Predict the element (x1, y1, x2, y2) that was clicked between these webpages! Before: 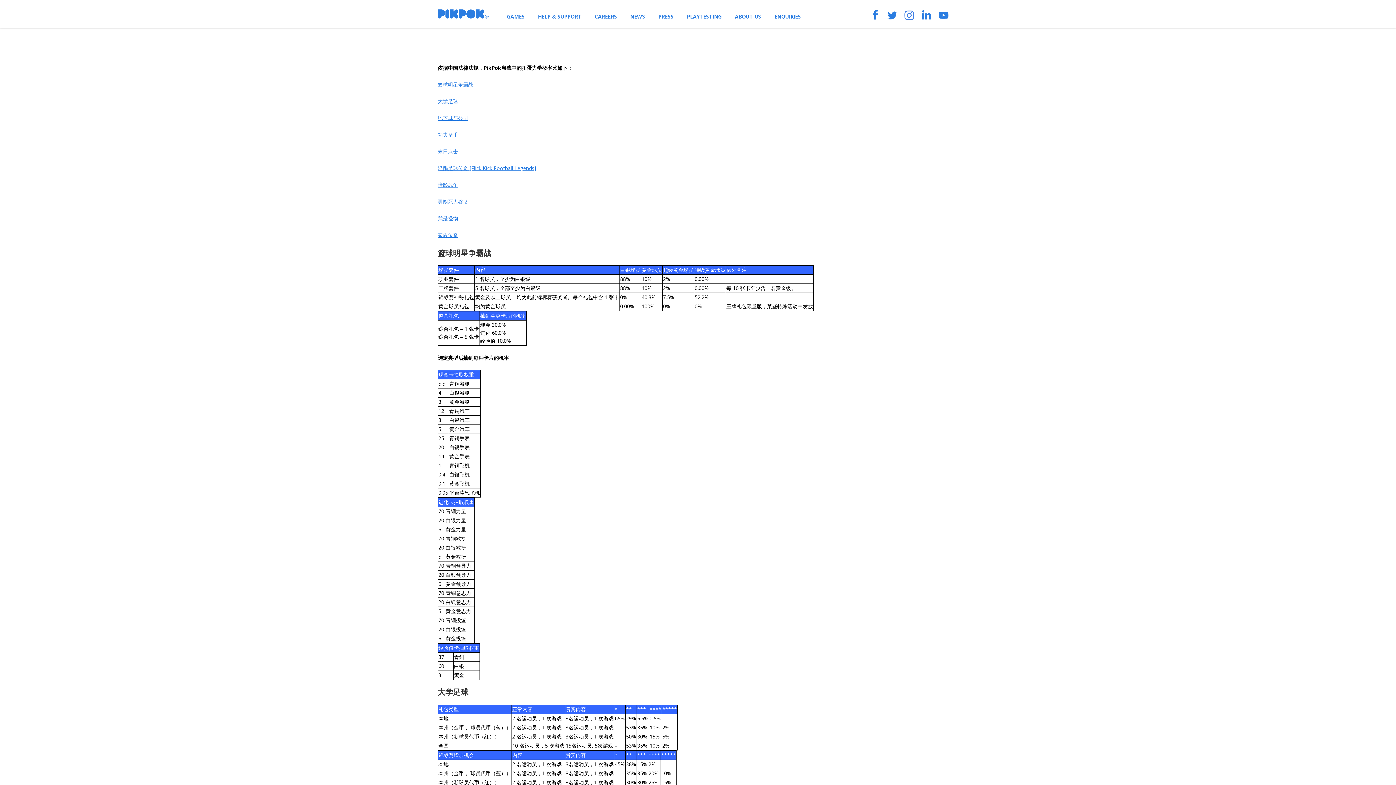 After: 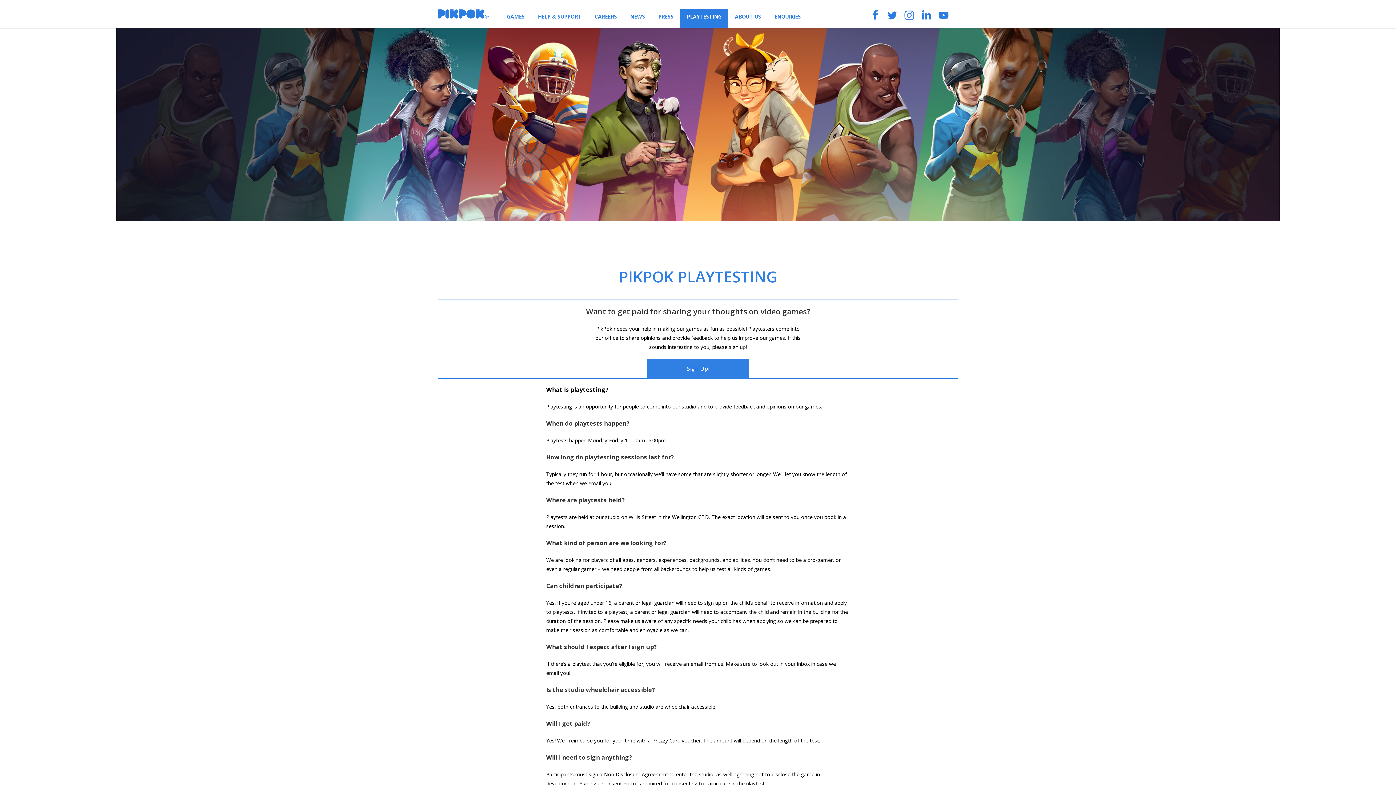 Action: bbox: (680, 7, 728, 27) label: PLAYTESTING